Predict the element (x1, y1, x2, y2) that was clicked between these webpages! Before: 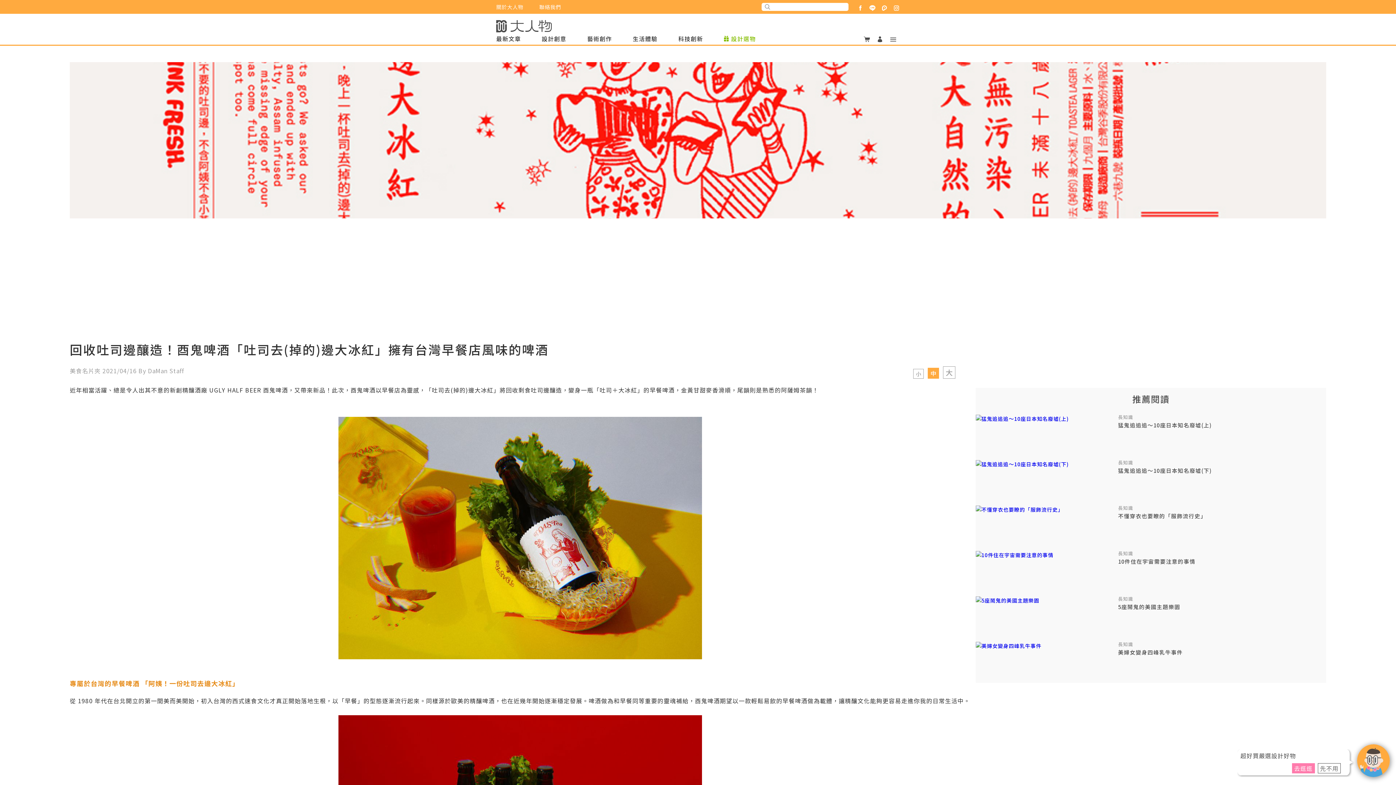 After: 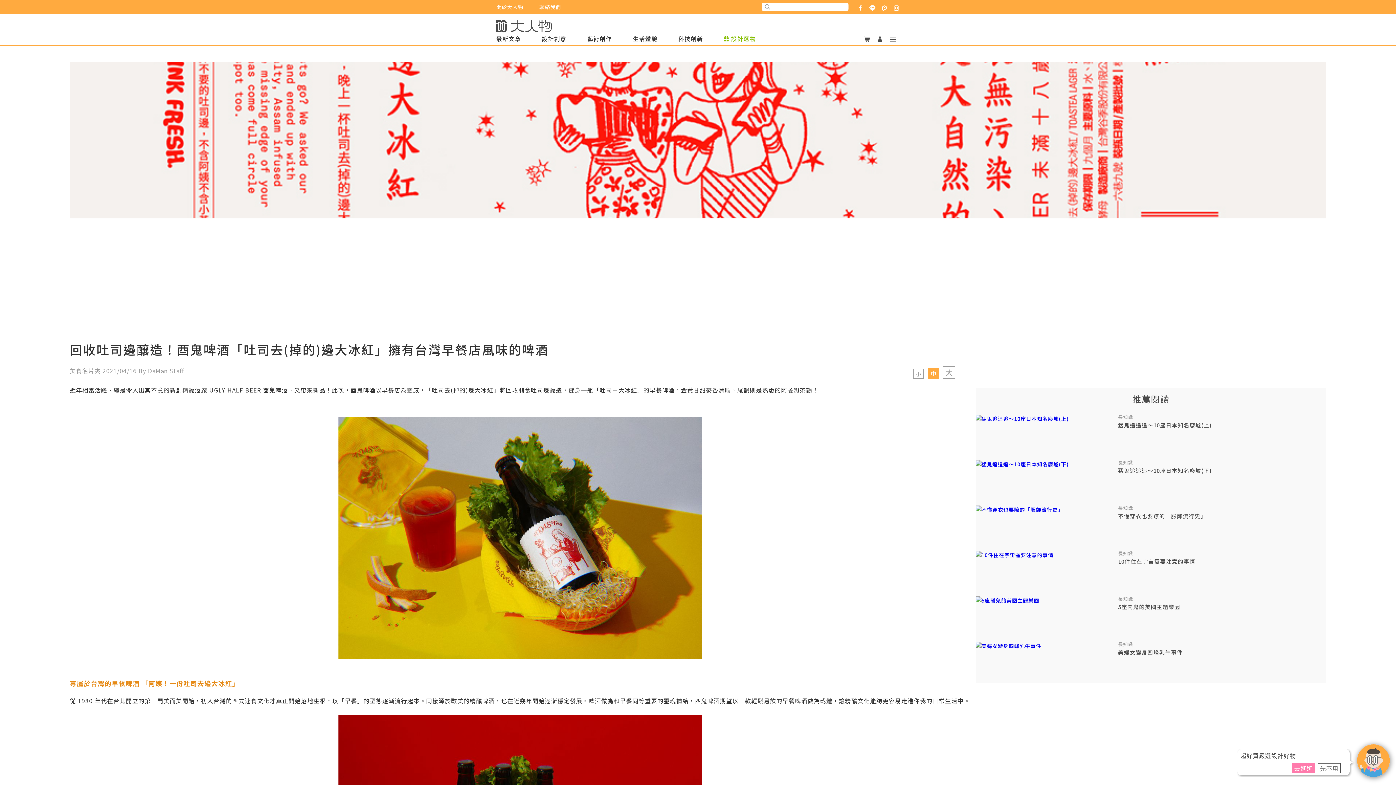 Action: bbox: (878, 1, 890, 13) label: 大人物 Plurk